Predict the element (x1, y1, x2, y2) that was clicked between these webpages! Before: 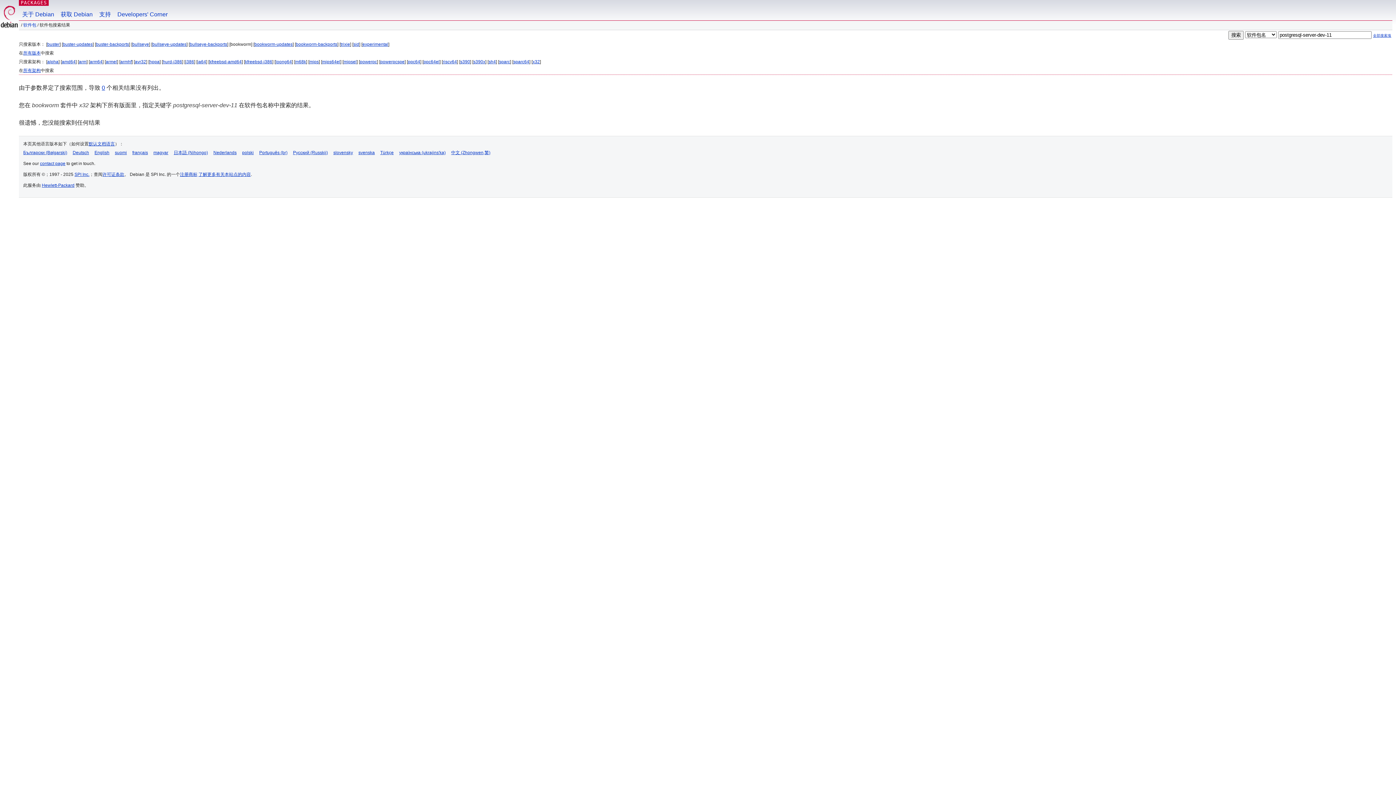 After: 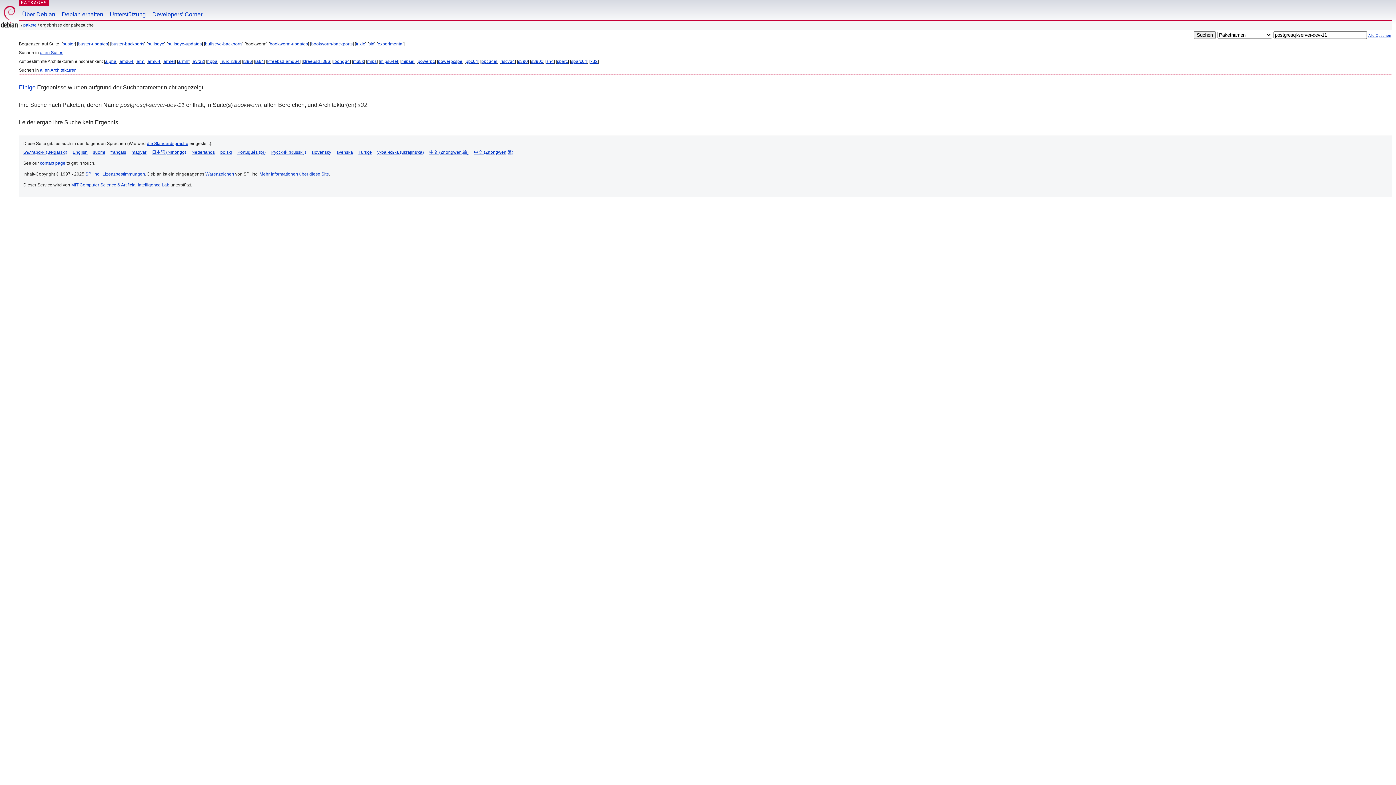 Action: label: Deutsch bbox: (72, 150, 89, 155)